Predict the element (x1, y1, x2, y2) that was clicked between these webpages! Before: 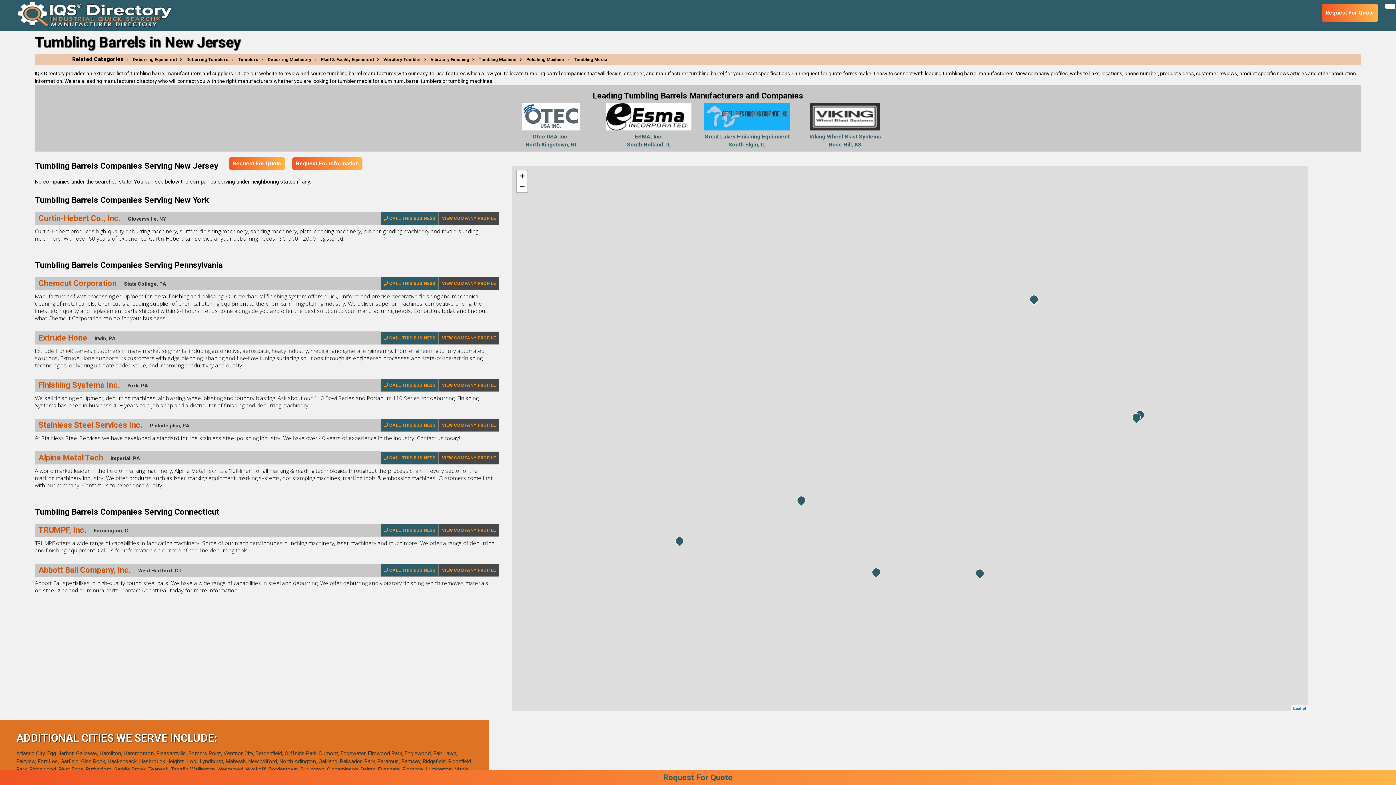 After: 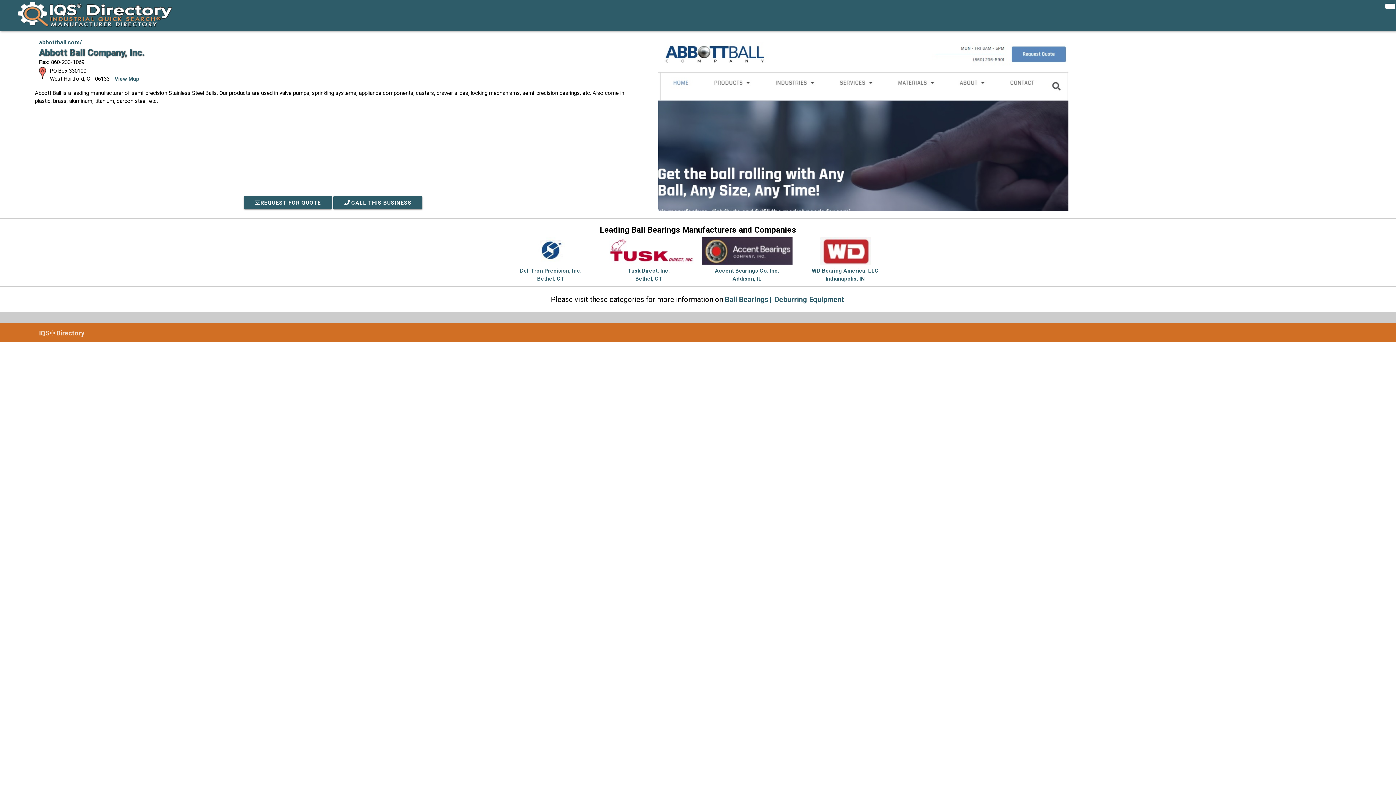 Action: label: VIEW COMPANY PROFILE bbox: (438, 564, 499, 577)